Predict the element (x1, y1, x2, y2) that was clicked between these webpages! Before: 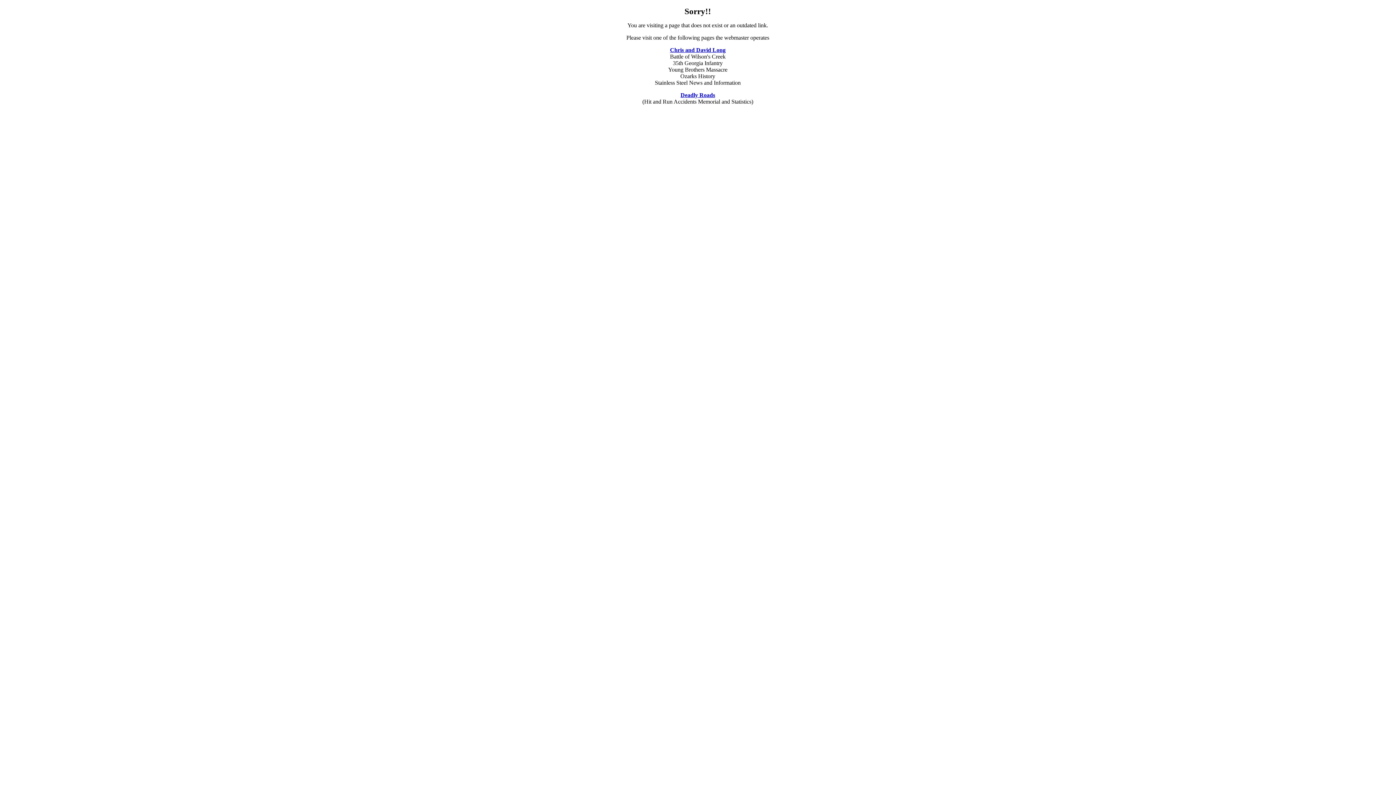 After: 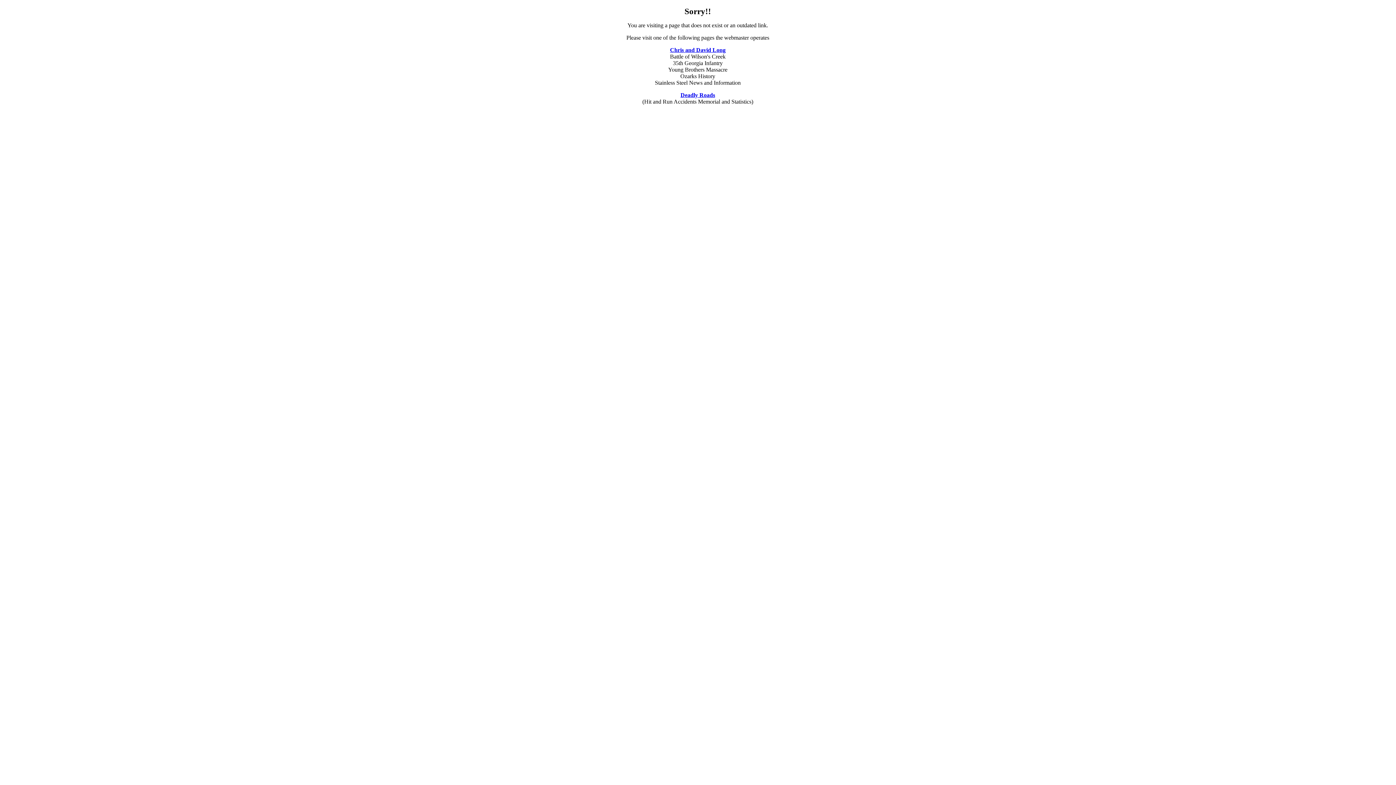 Action: label: Chris and David Long bbox: (670, 46, 725, 53)